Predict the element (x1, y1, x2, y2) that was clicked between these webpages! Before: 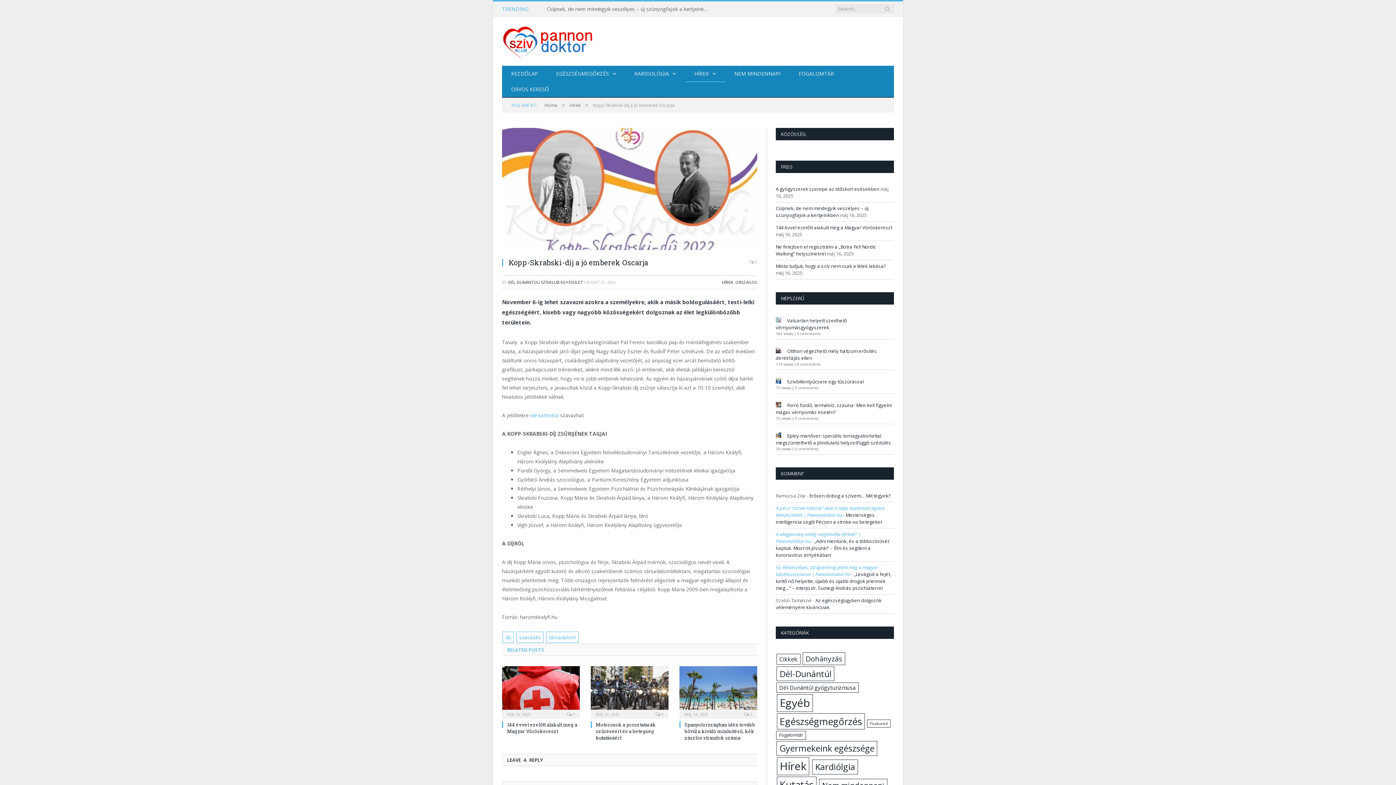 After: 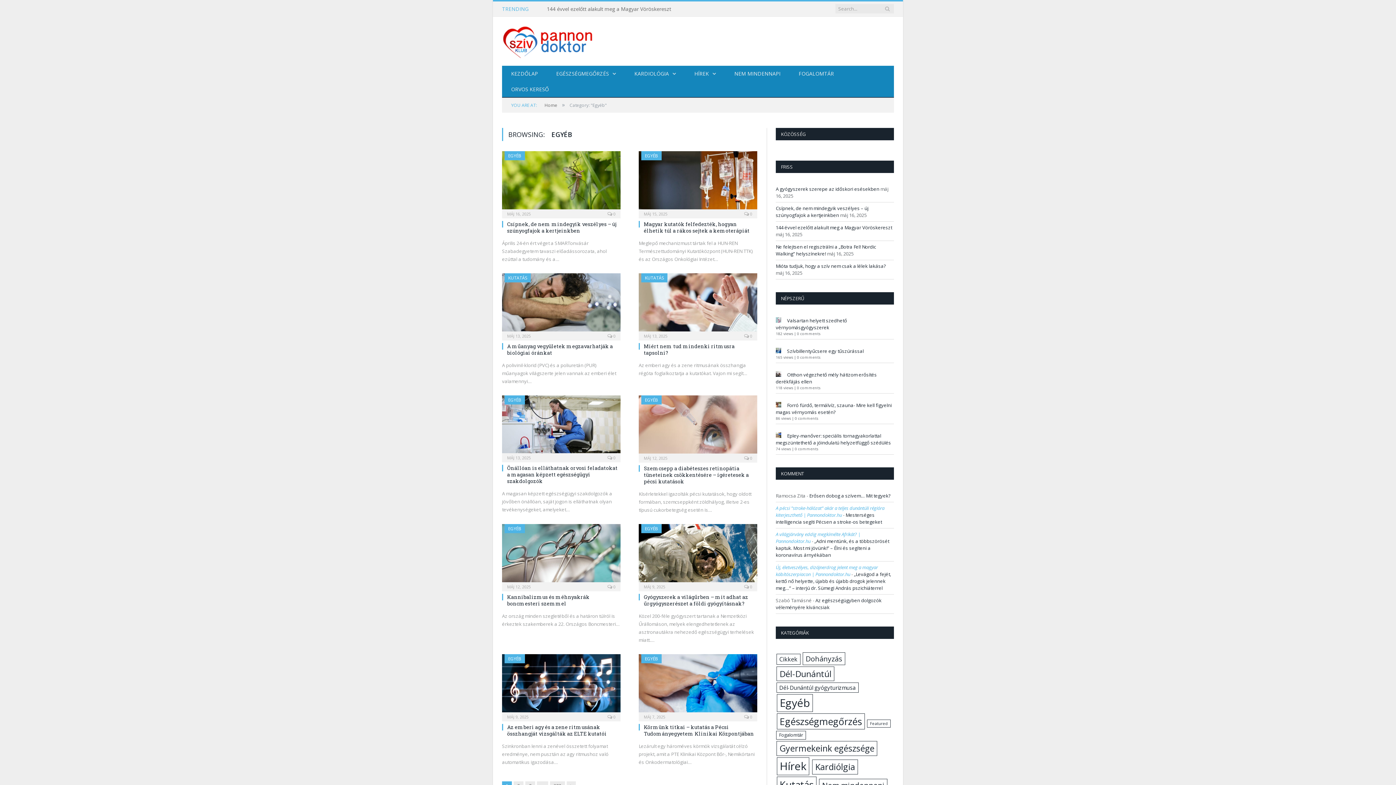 Action: bbox: (777, 694, 813, 712) label: Egyéb (2 485 elem)